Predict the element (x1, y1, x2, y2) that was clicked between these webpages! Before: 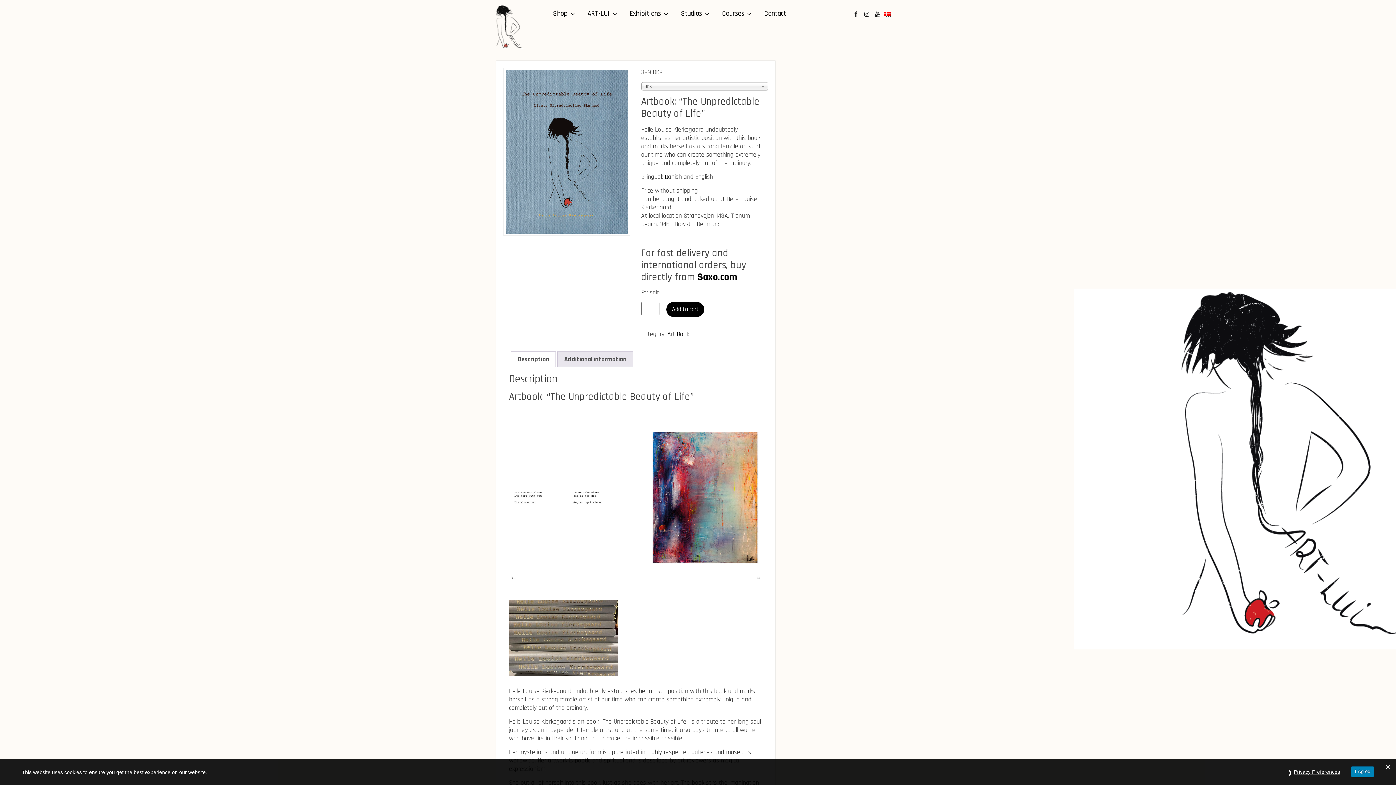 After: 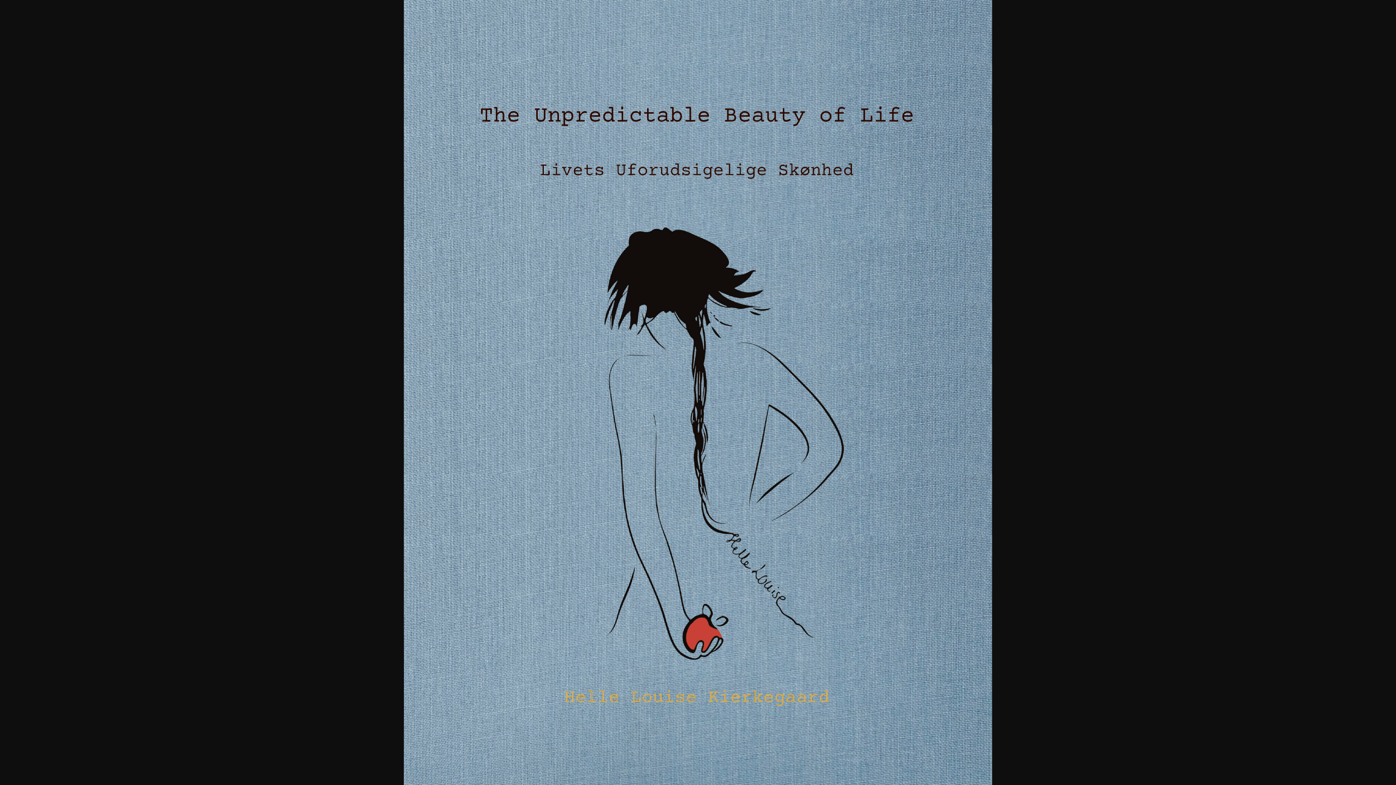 Action: bbox: (505, 70, 628, 233)